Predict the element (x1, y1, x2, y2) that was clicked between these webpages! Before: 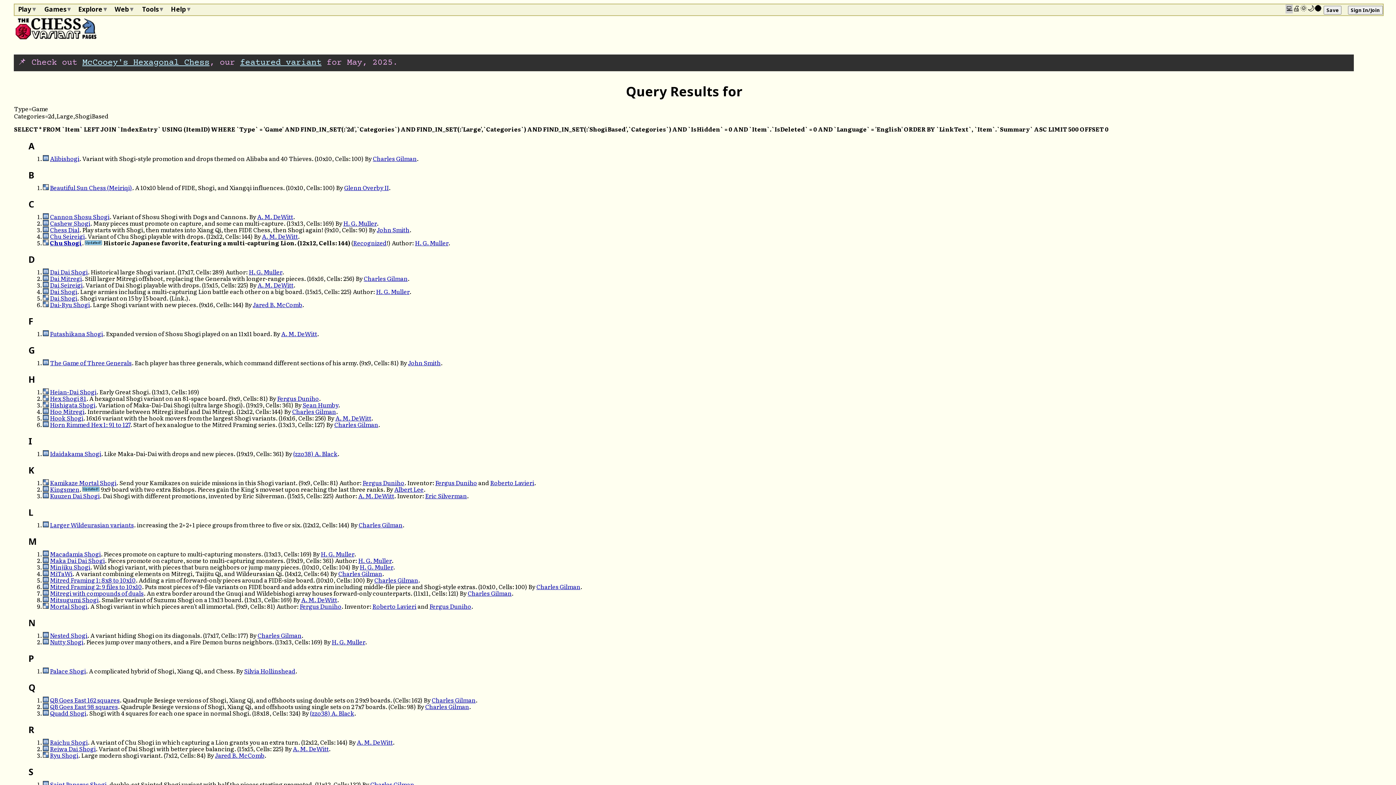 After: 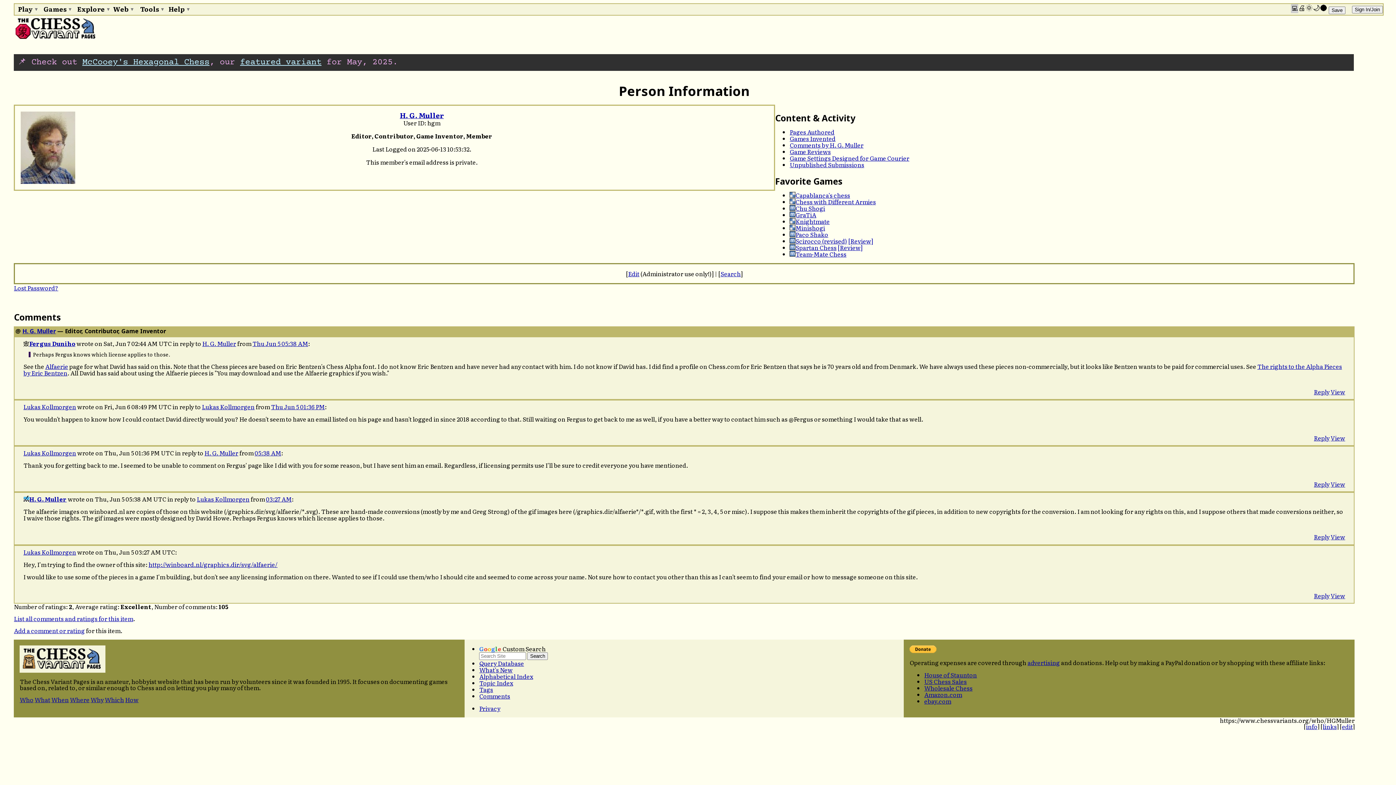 Action: bbox: (415, 238, 448, 247) label: H. G. Muller